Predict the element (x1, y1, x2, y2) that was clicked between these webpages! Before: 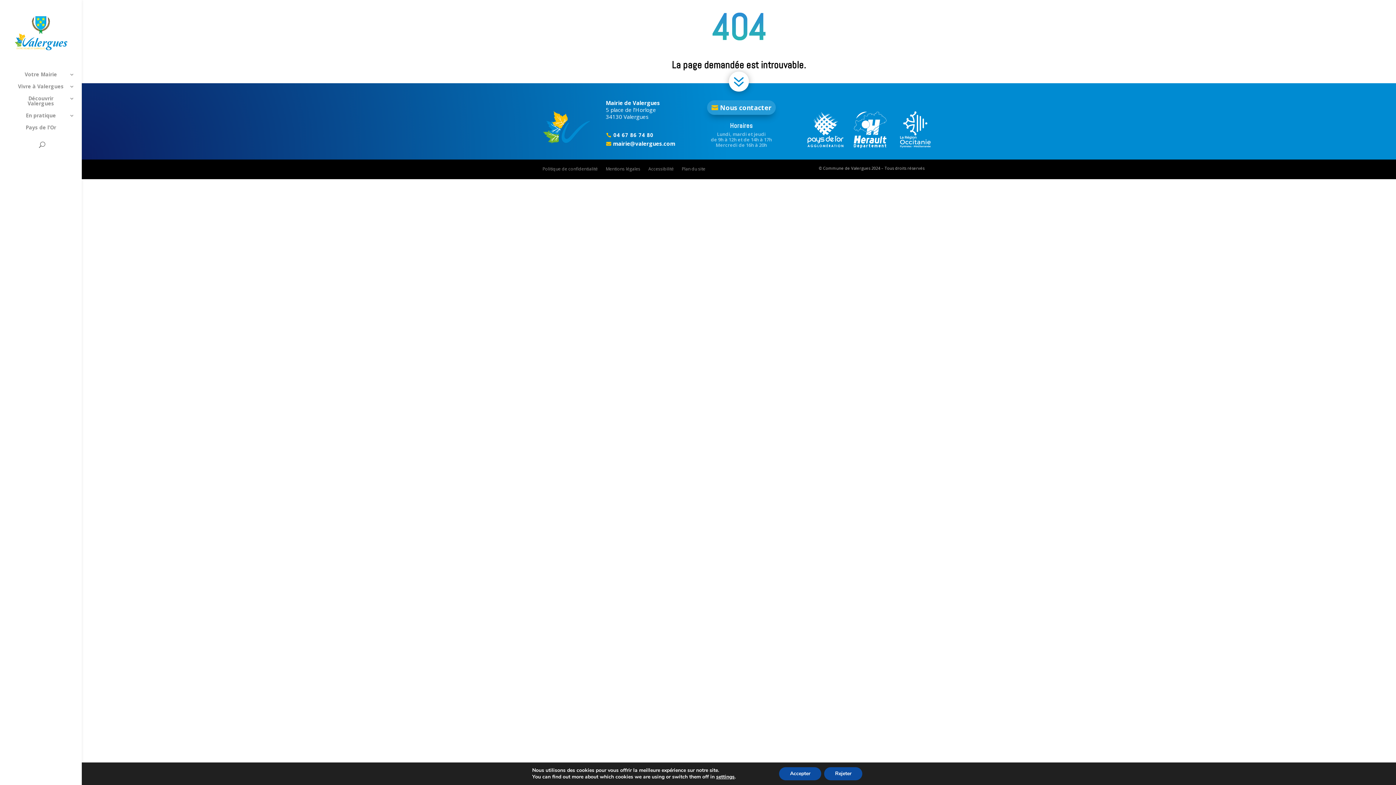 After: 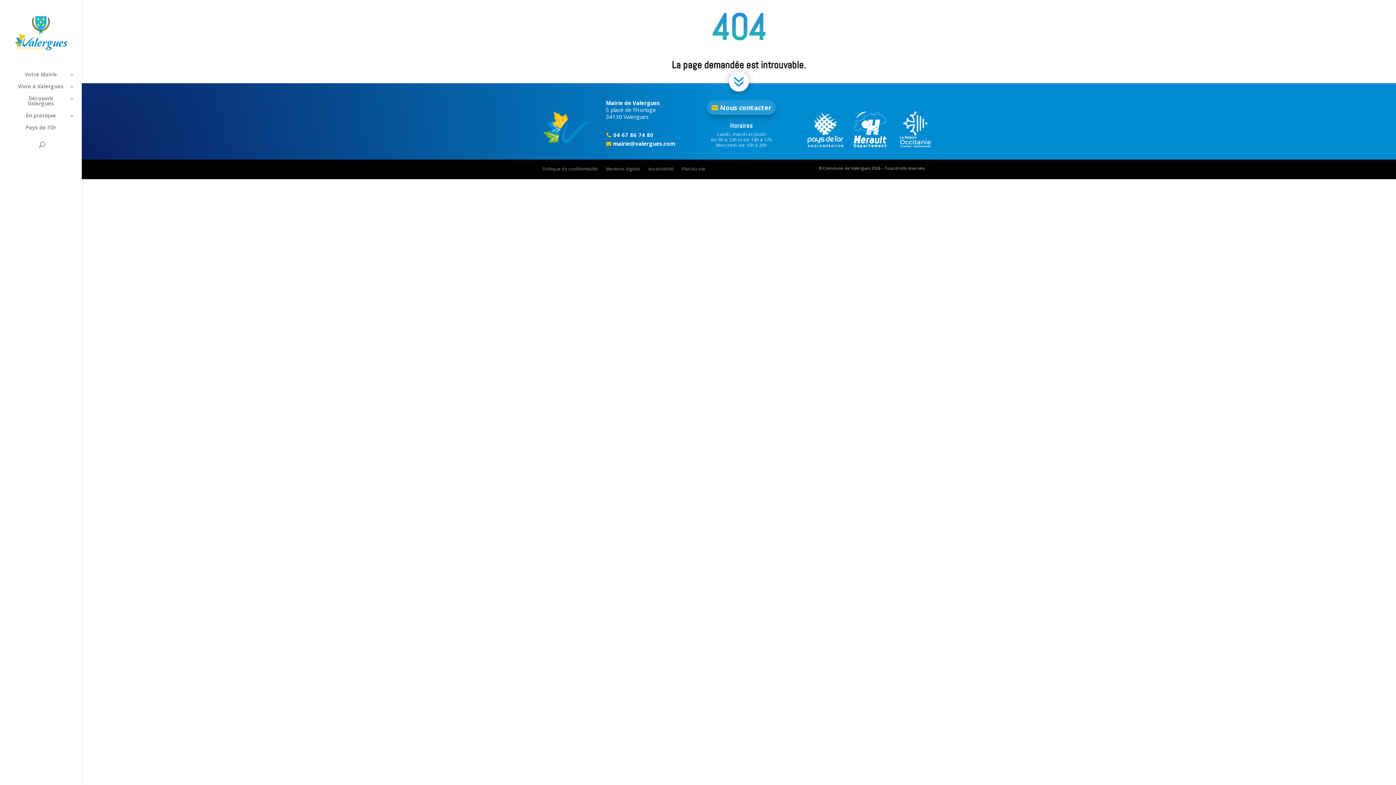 Action: bbox: (824, 767, 862, 780) label: Rejeter